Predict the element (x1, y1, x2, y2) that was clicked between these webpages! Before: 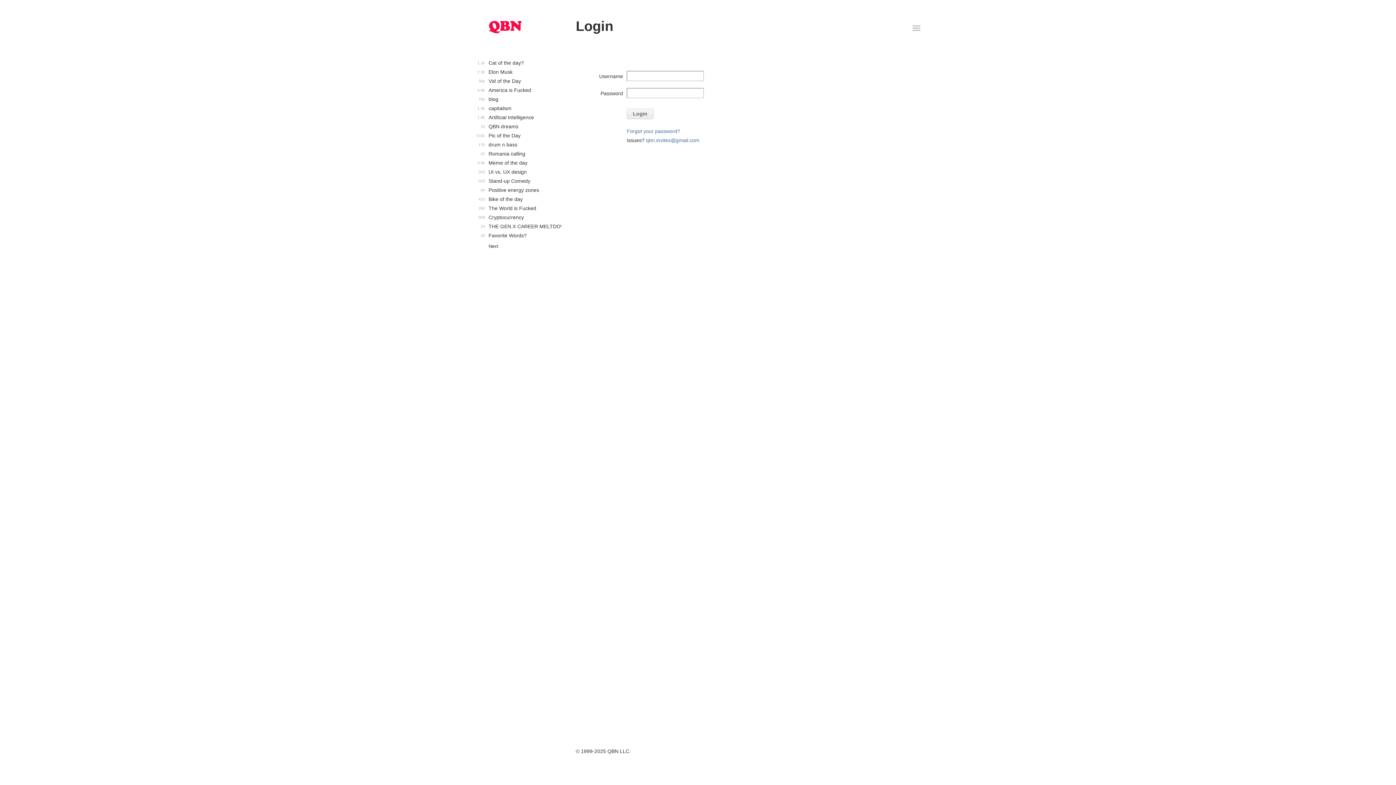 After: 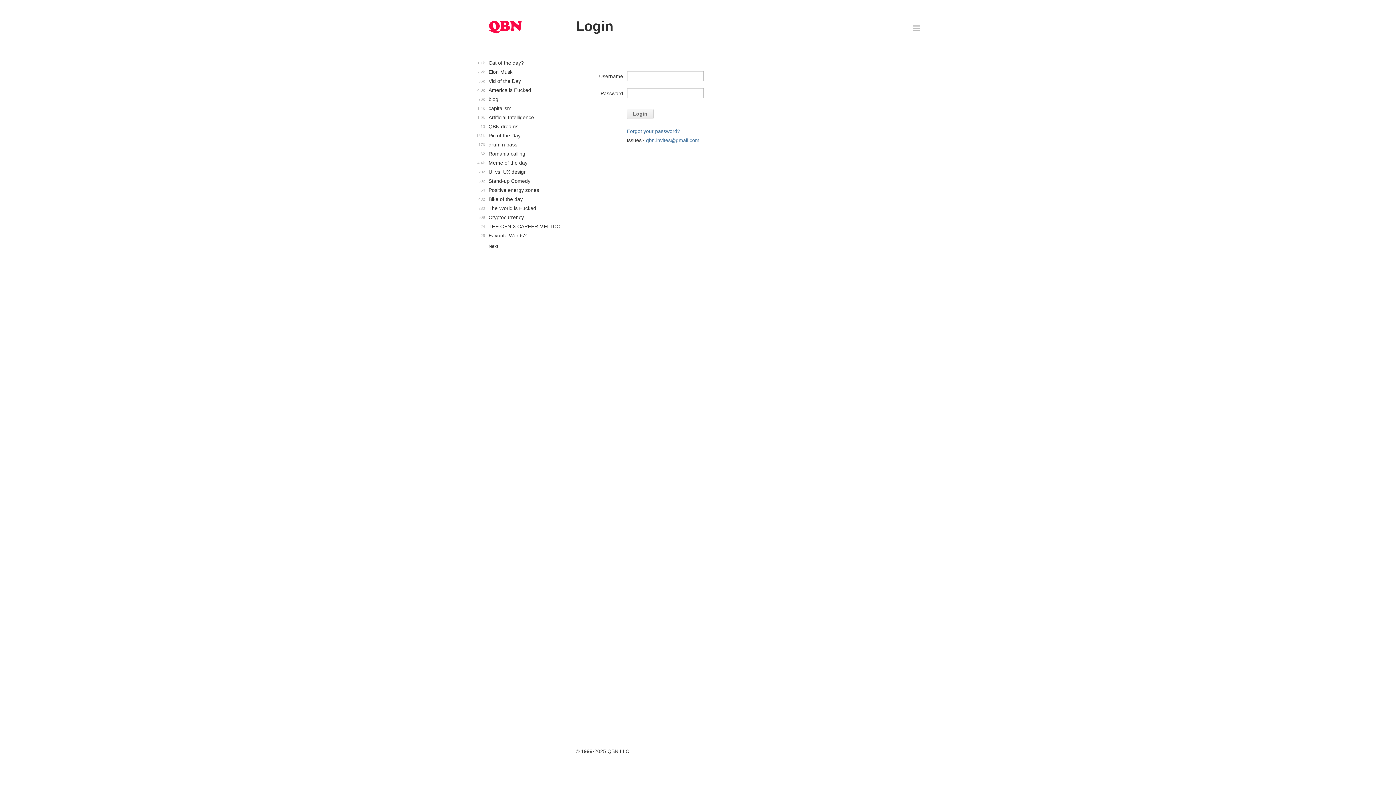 Action: bbox: (646, 137, 699, 143) label: qbn.invites@gmail.com